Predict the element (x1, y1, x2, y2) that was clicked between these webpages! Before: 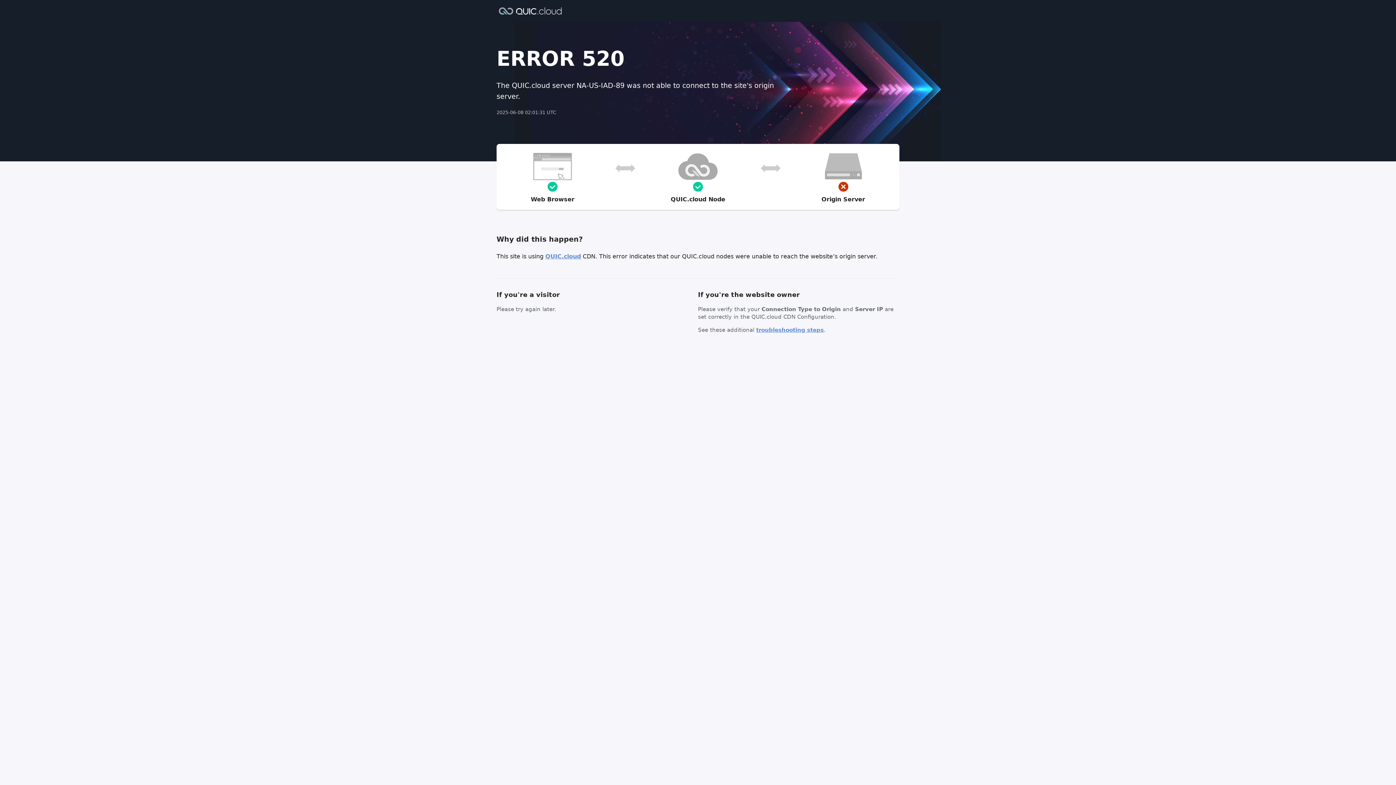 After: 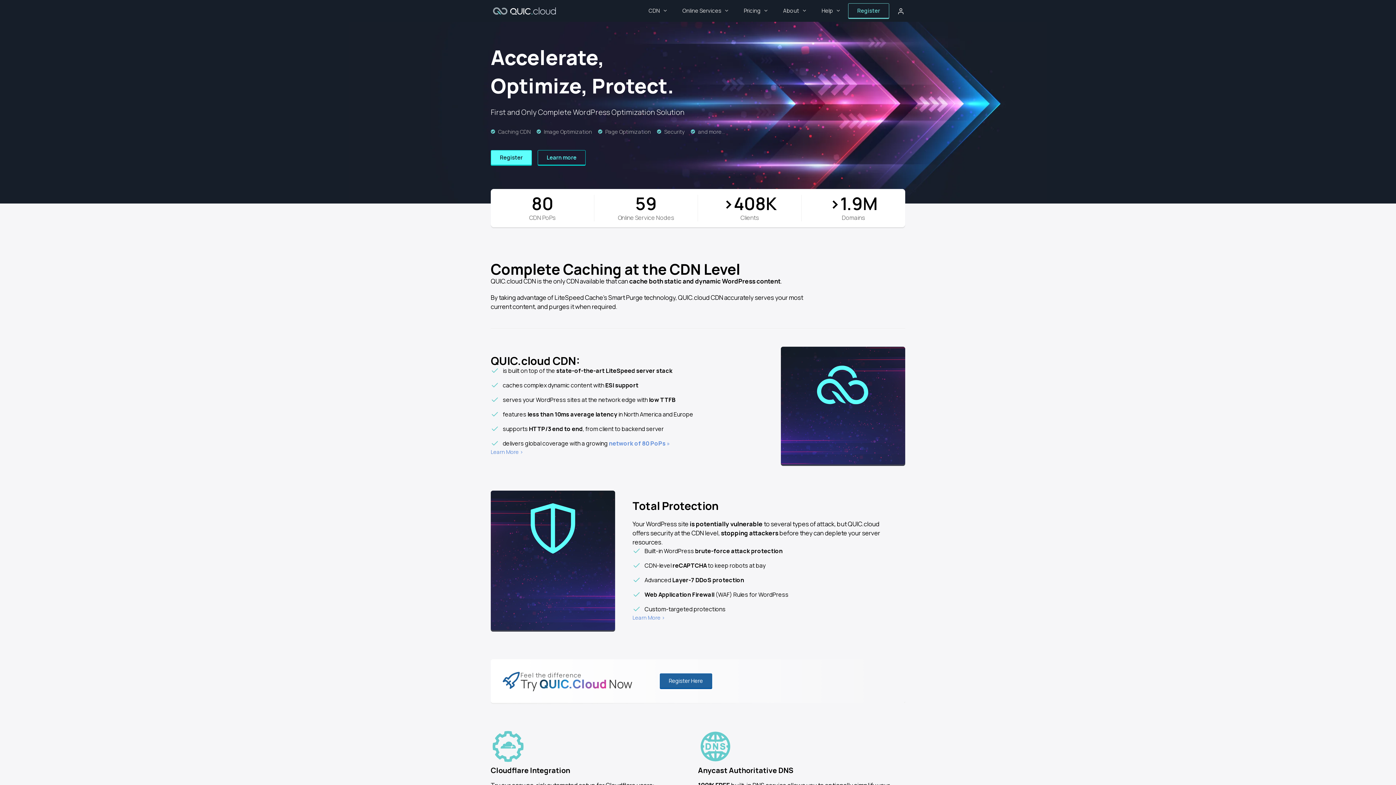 Action: bbox: (545, 253, 581, 260) label: QUIC.cloud